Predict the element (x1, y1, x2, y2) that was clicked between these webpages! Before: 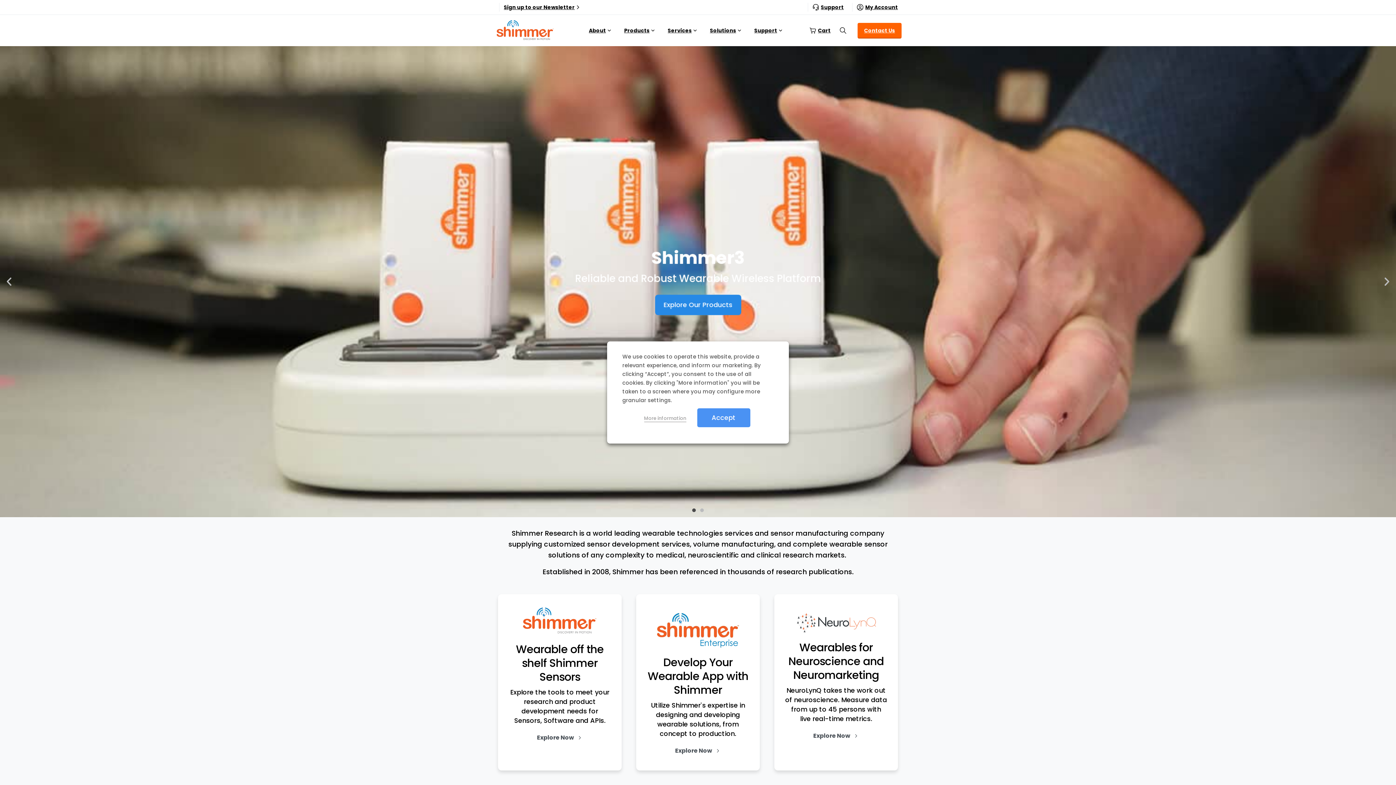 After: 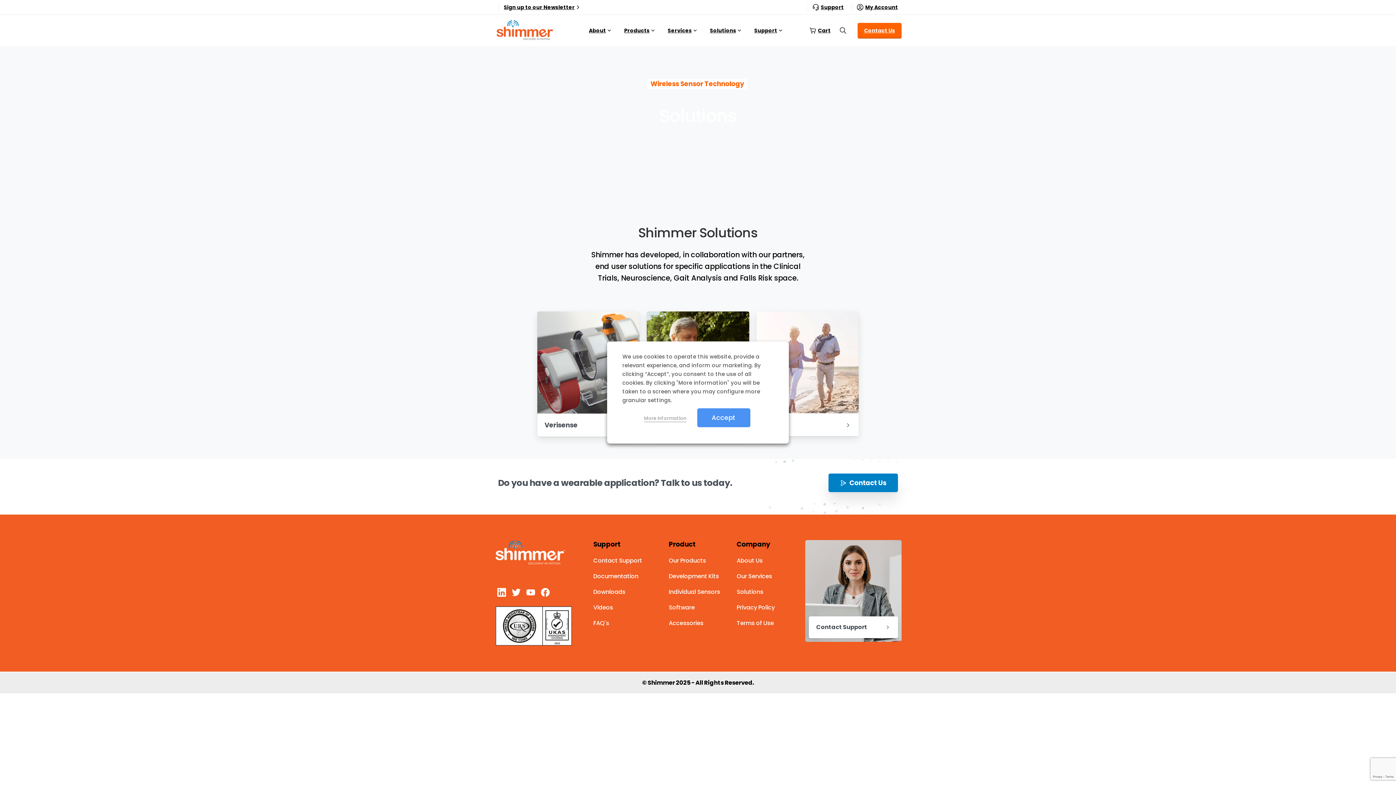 Action: bbox: (707, 22, 744, 38) label: Solutions